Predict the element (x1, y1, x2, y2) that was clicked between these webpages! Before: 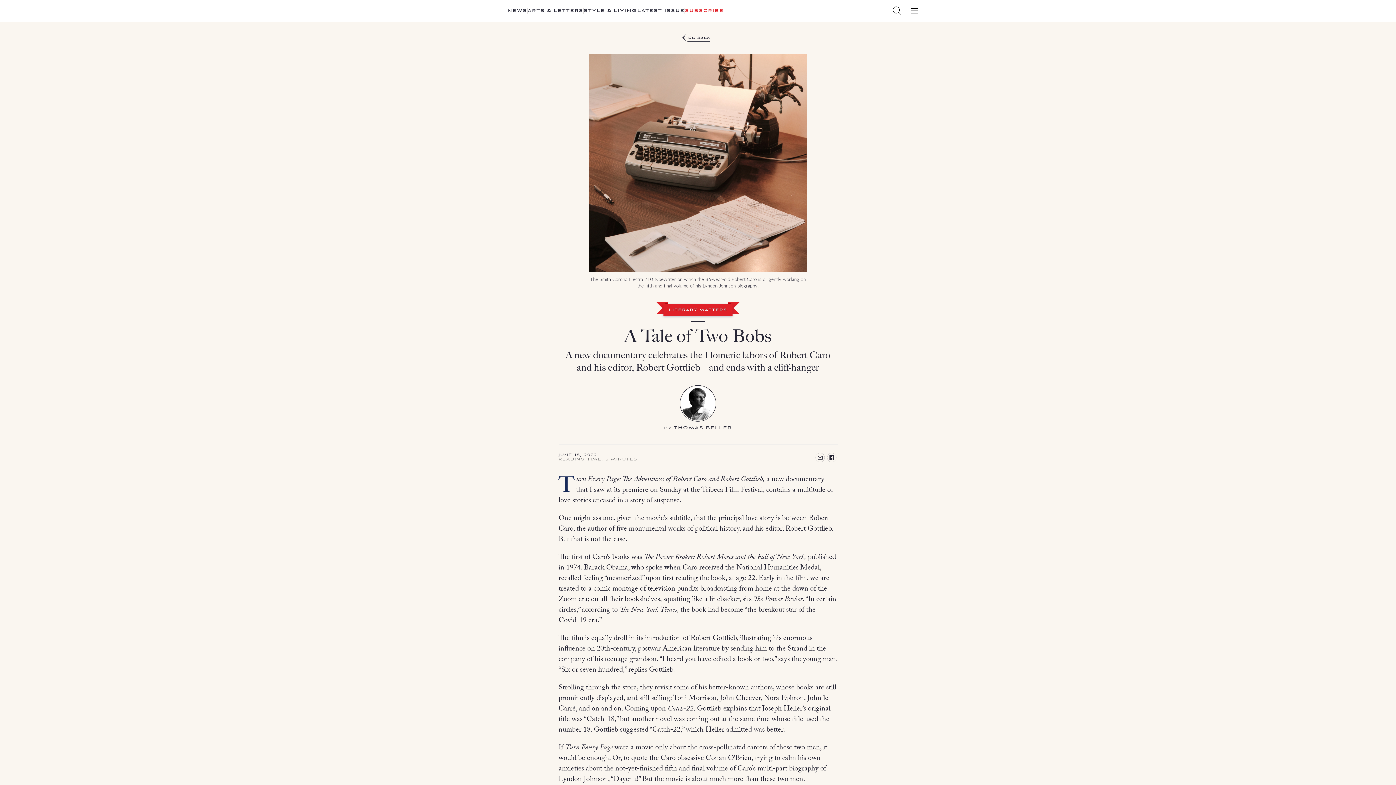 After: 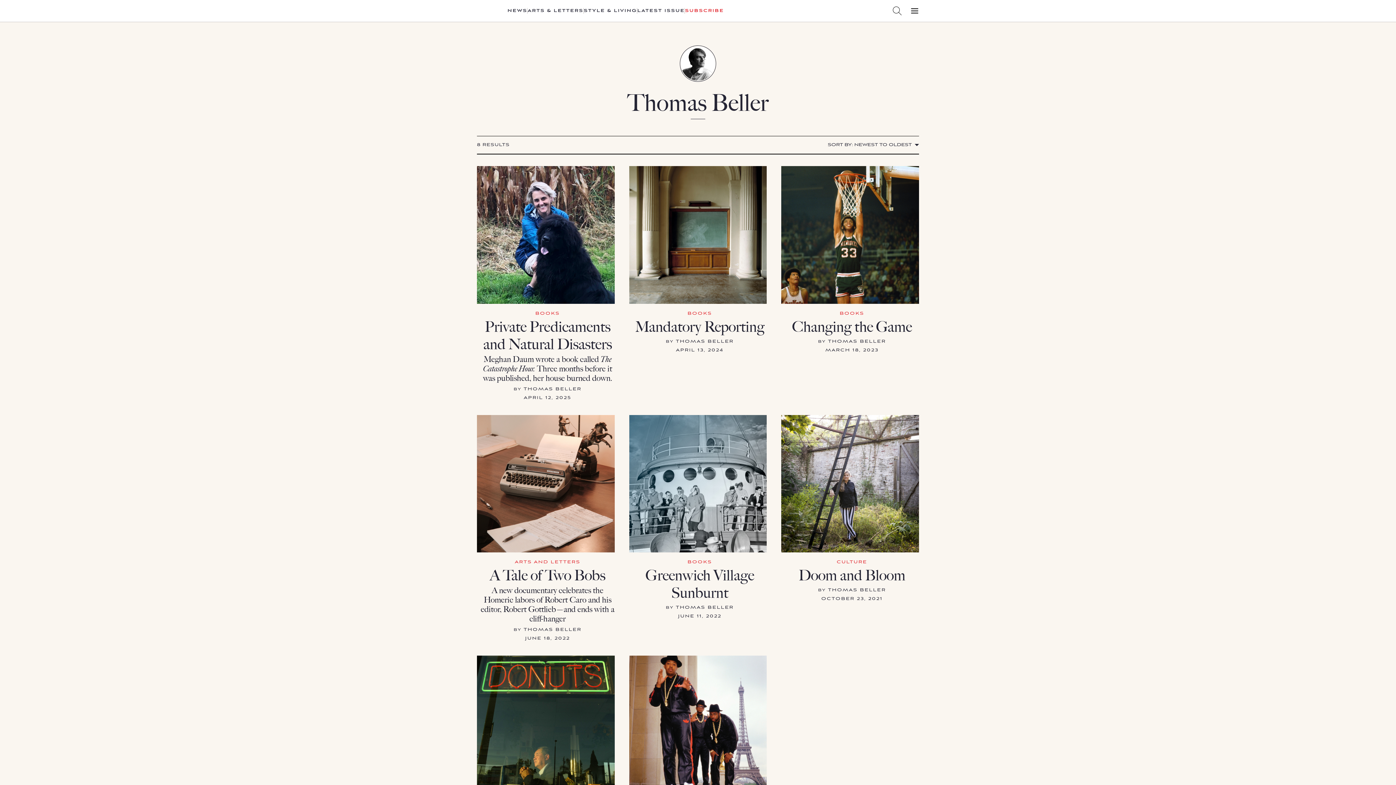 Action: label: THOMAS BELLER bbox: (674, 425, 732, 430)